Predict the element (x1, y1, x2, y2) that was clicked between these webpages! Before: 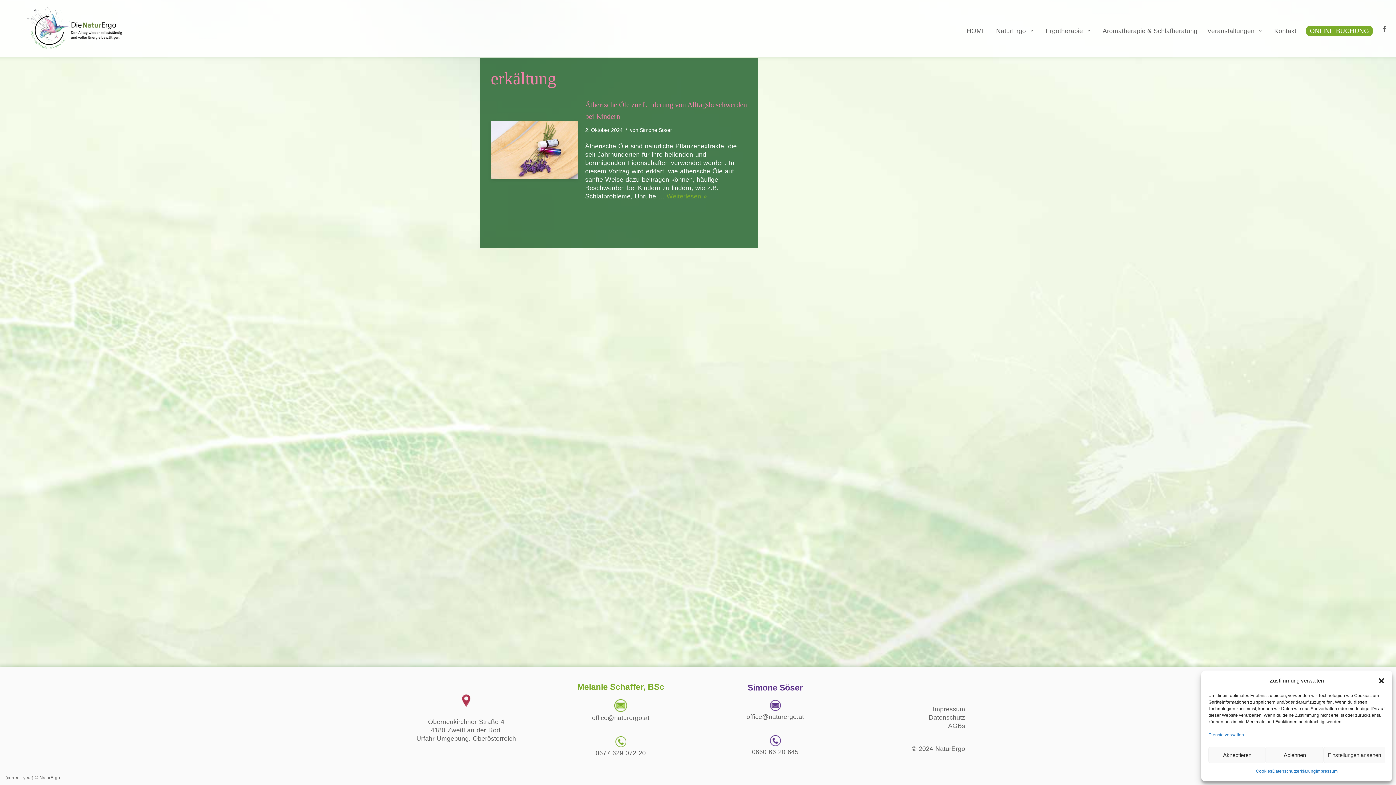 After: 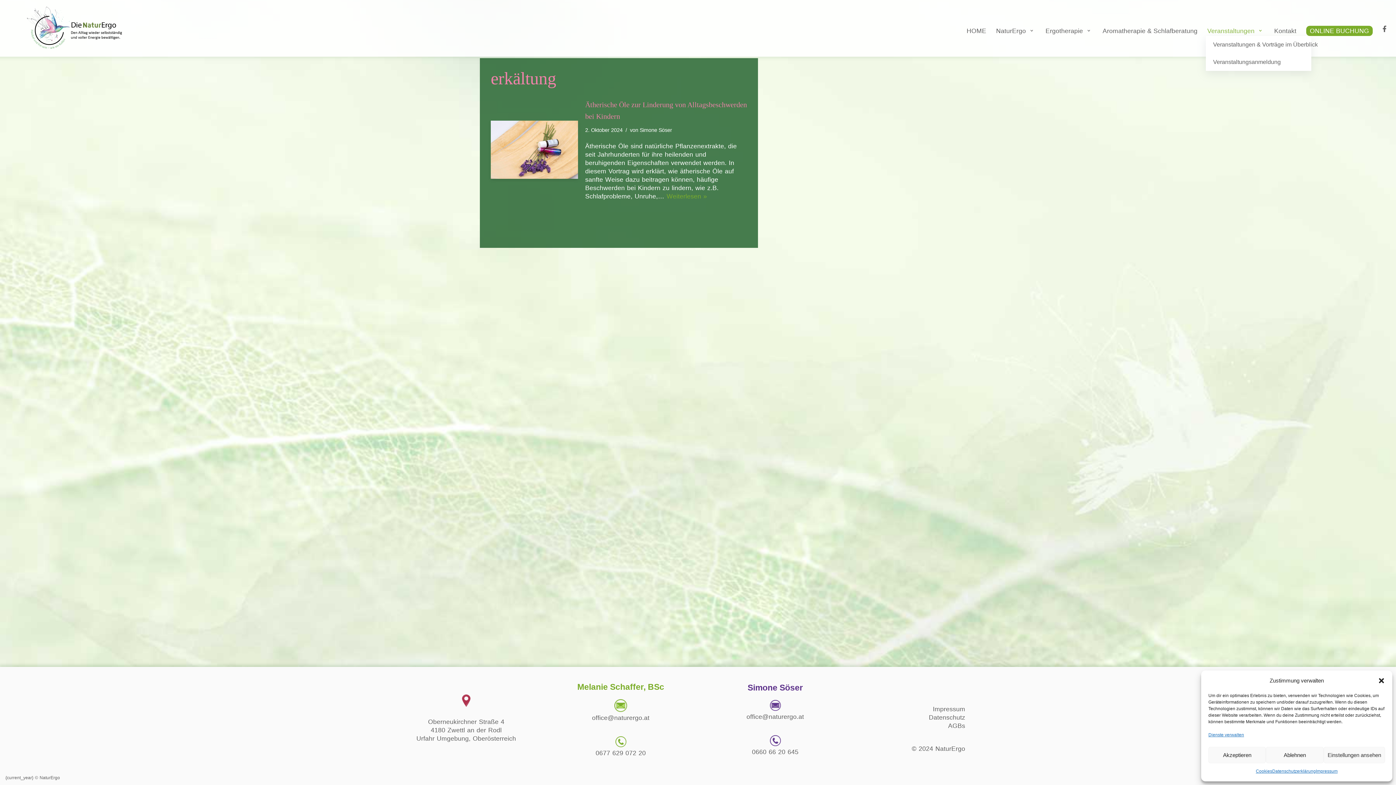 Action: label: Veranstaltungen bbox: (1207, 25, 1254, 36)